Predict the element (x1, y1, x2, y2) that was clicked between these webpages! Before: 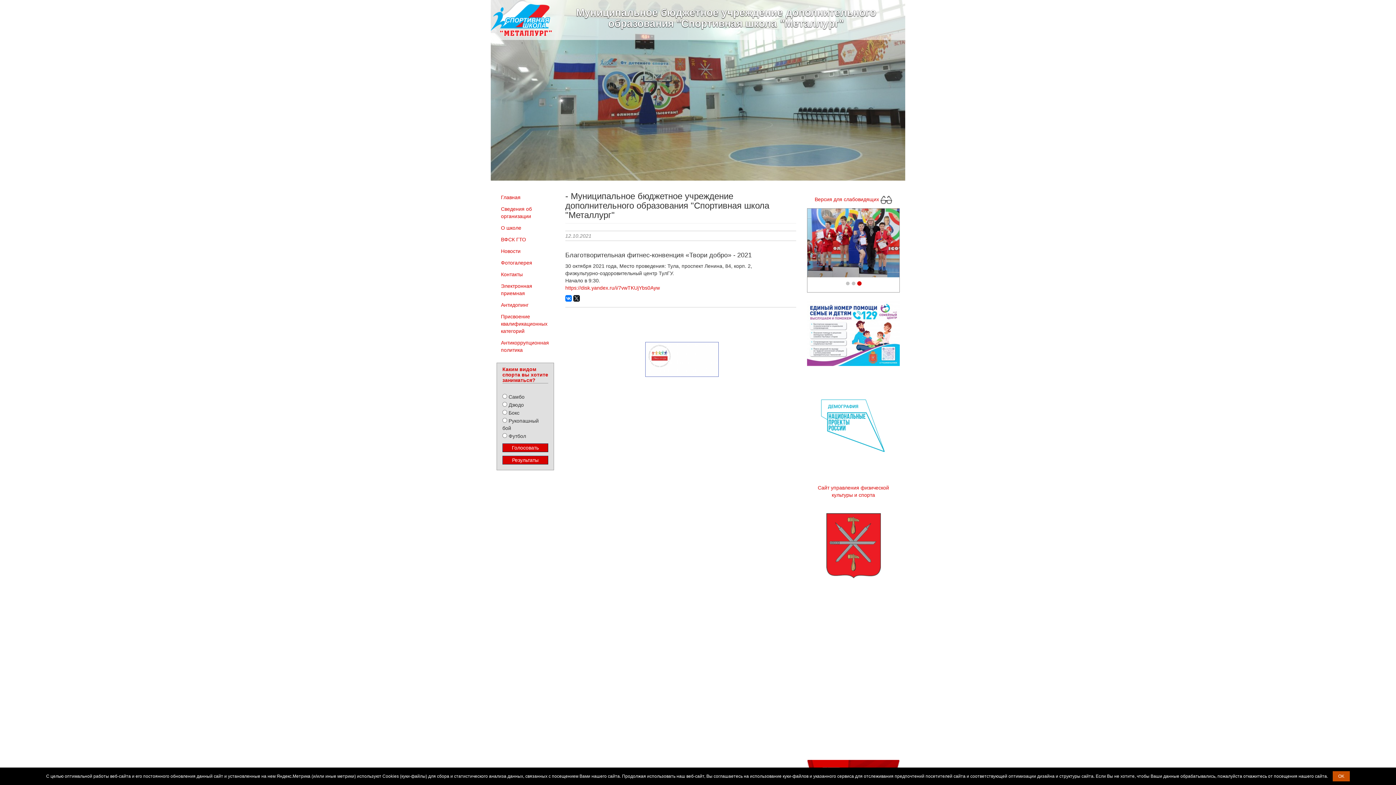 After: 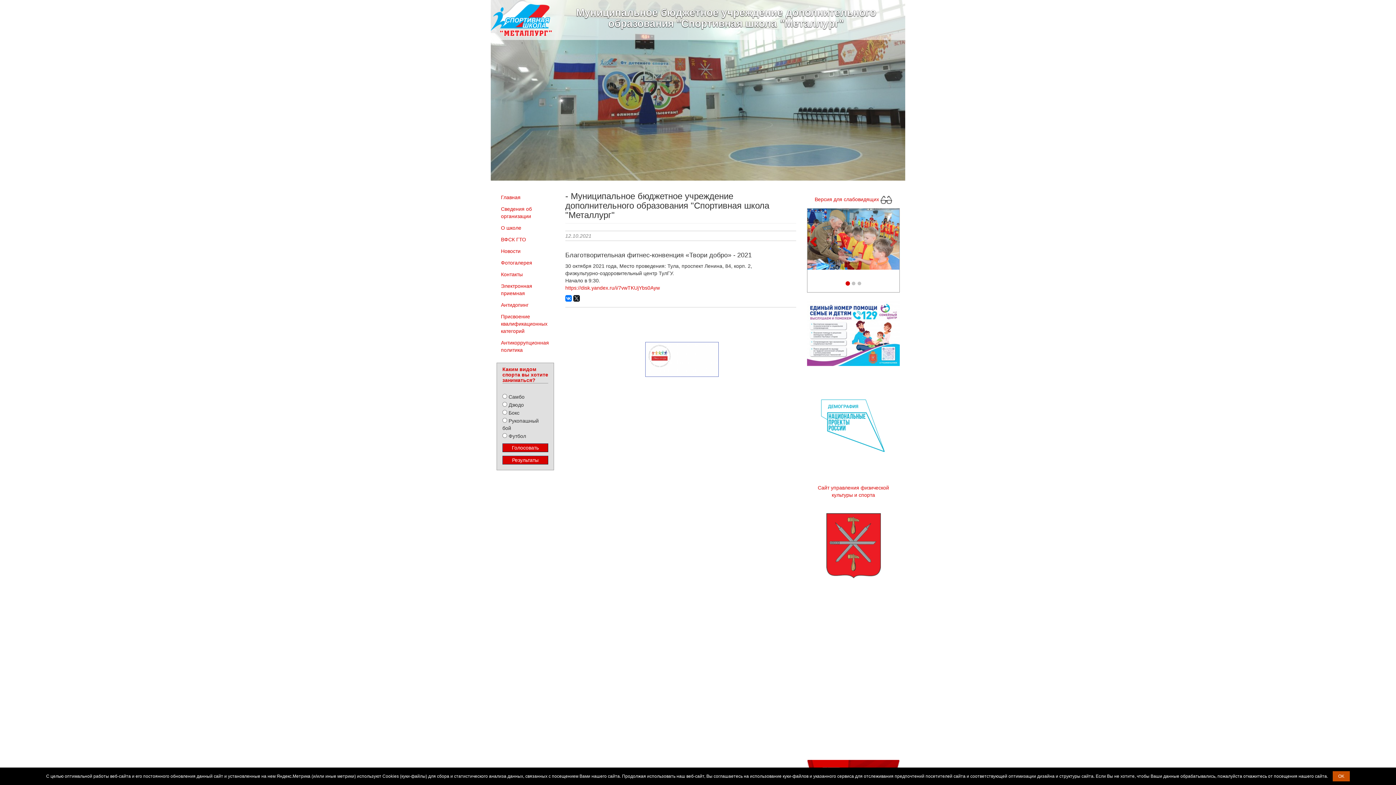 Action: bbox: (807, 208, 821, 274) label: Previous